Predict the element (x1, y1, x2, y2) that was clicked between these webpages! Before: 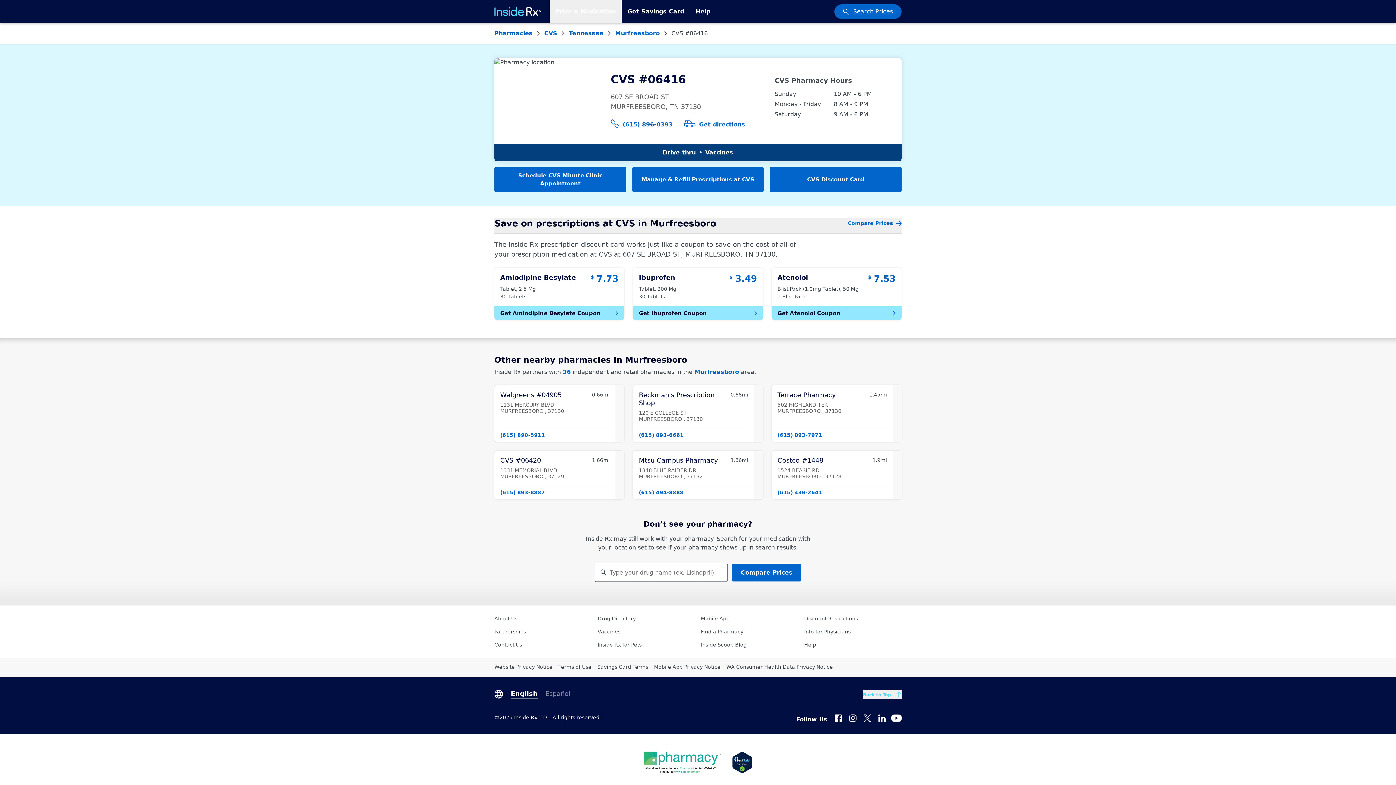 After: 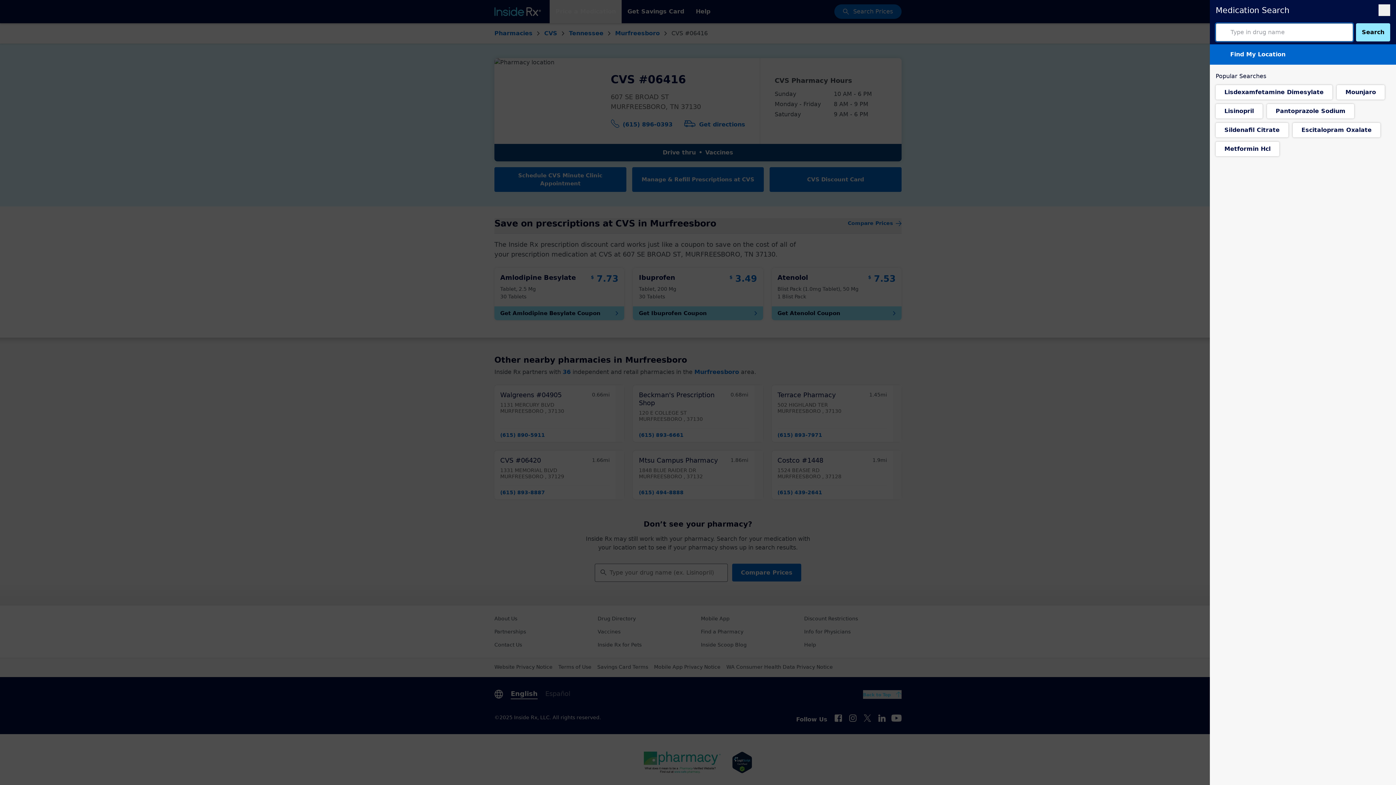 Action: label: Keyboard users hit enter to go to medication search bbox: (594, 563, 728, 582)